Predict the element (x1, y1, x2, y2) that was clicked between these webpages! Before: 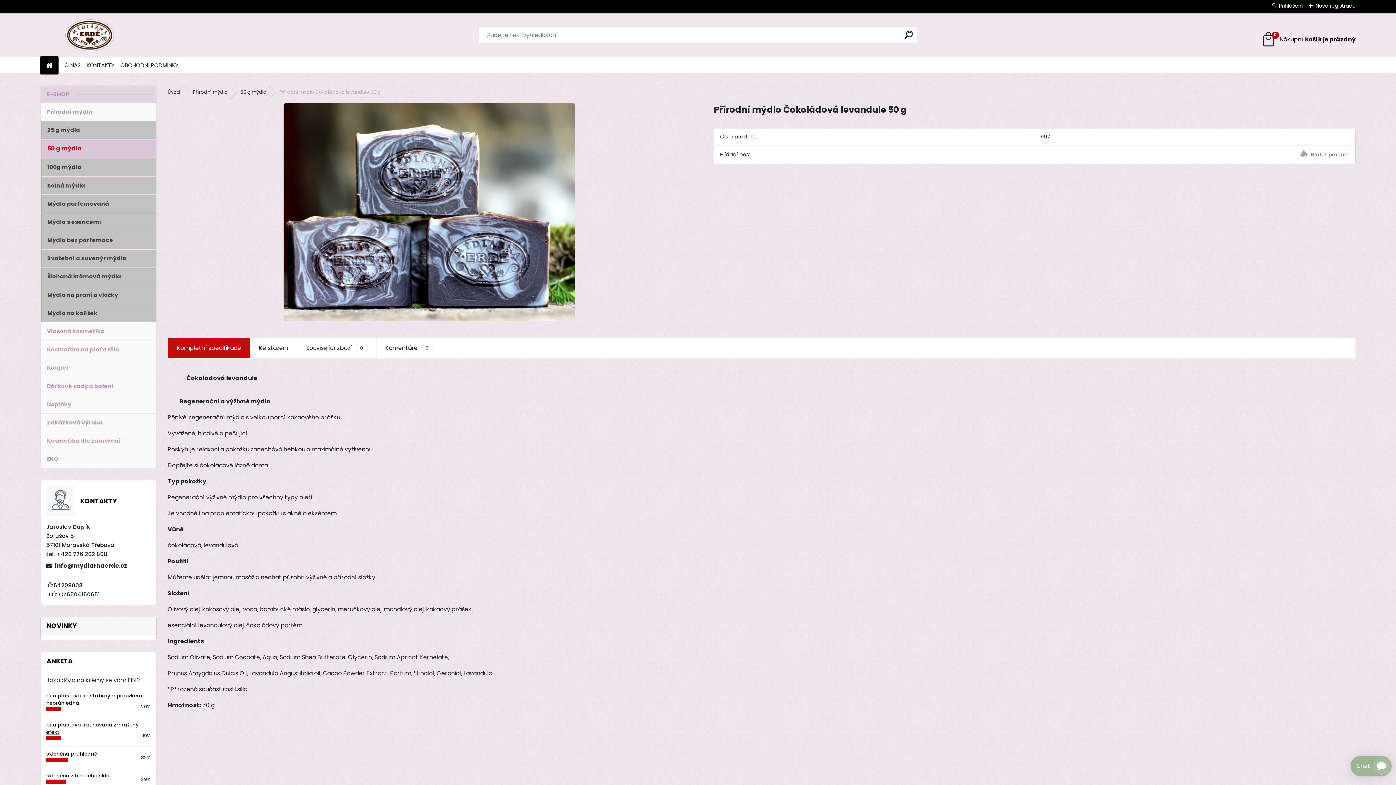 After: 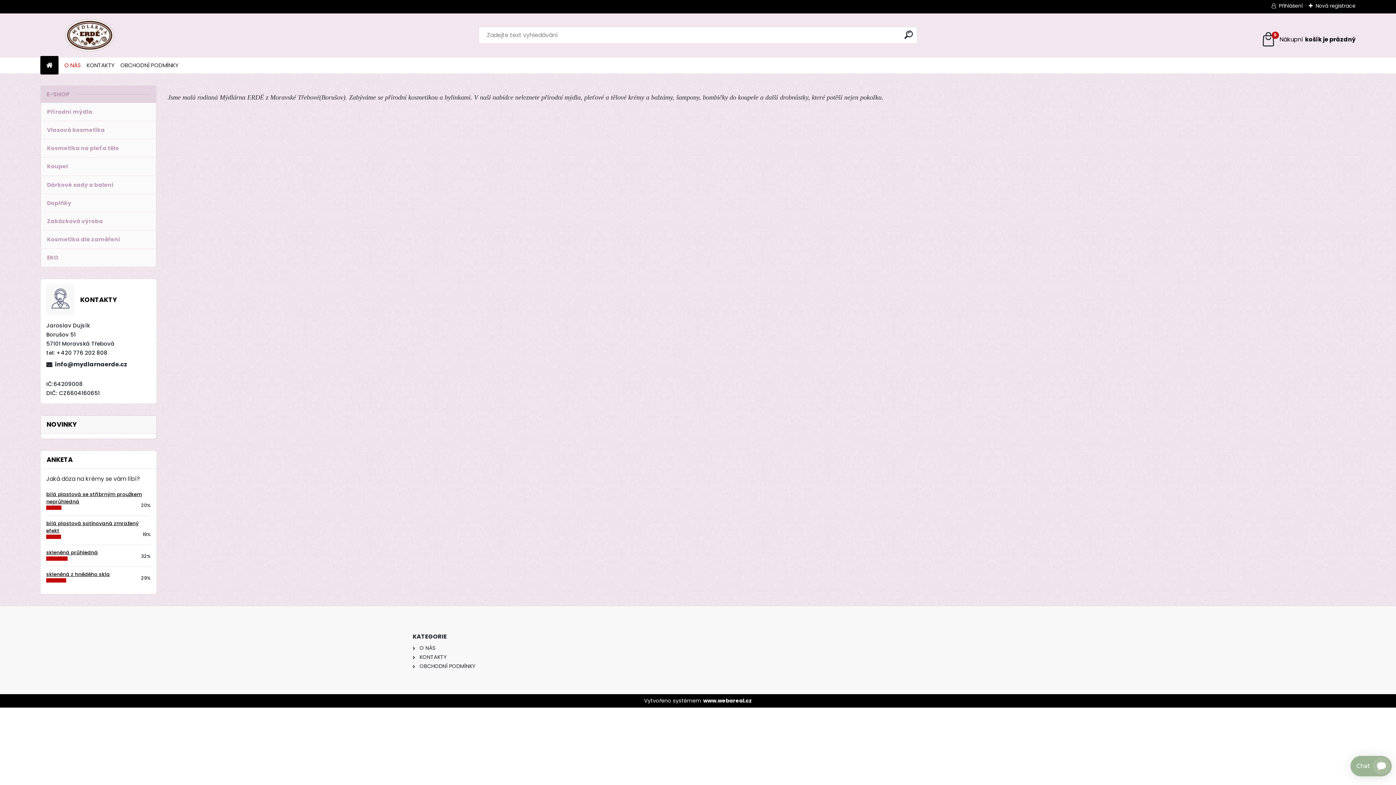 Action: label: O NÁS bbox: (64, 58, 80, 72)